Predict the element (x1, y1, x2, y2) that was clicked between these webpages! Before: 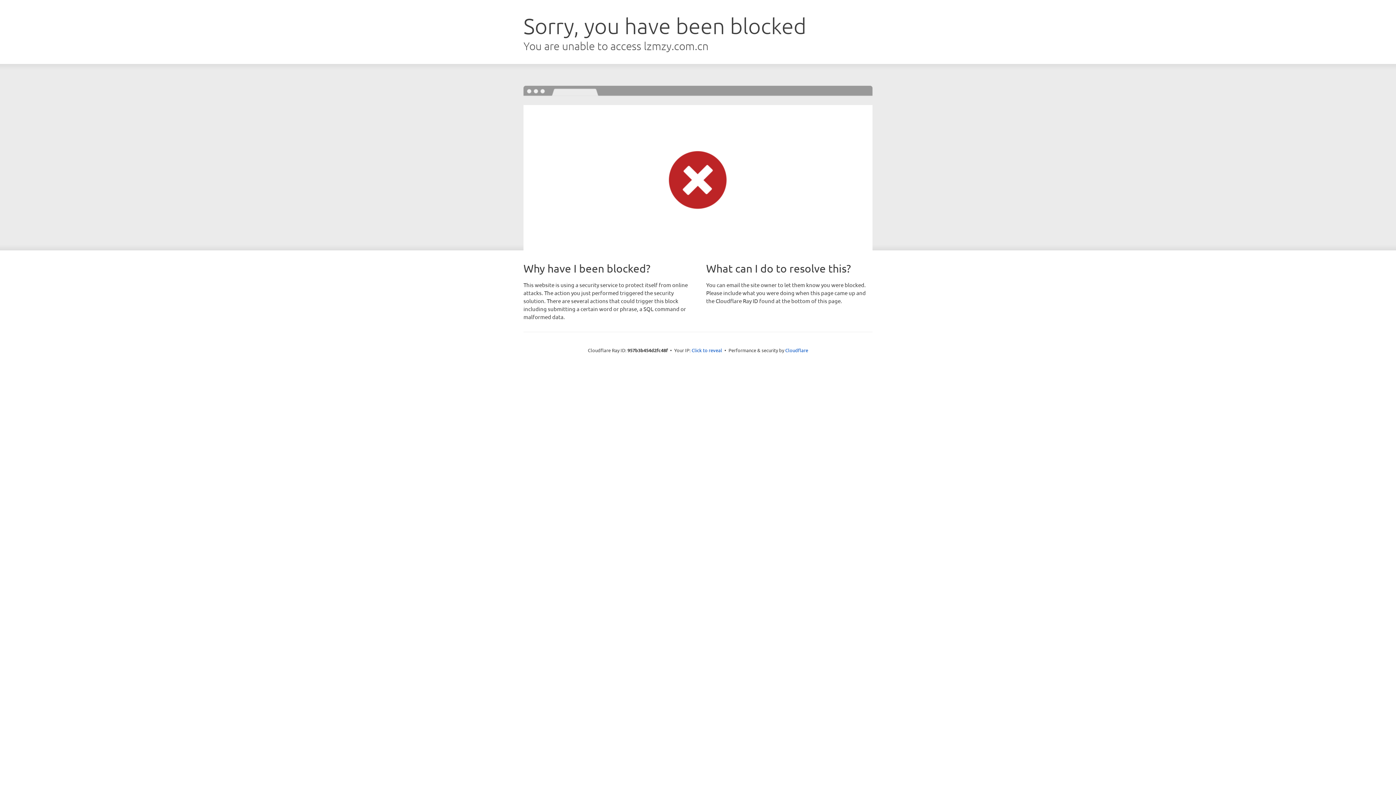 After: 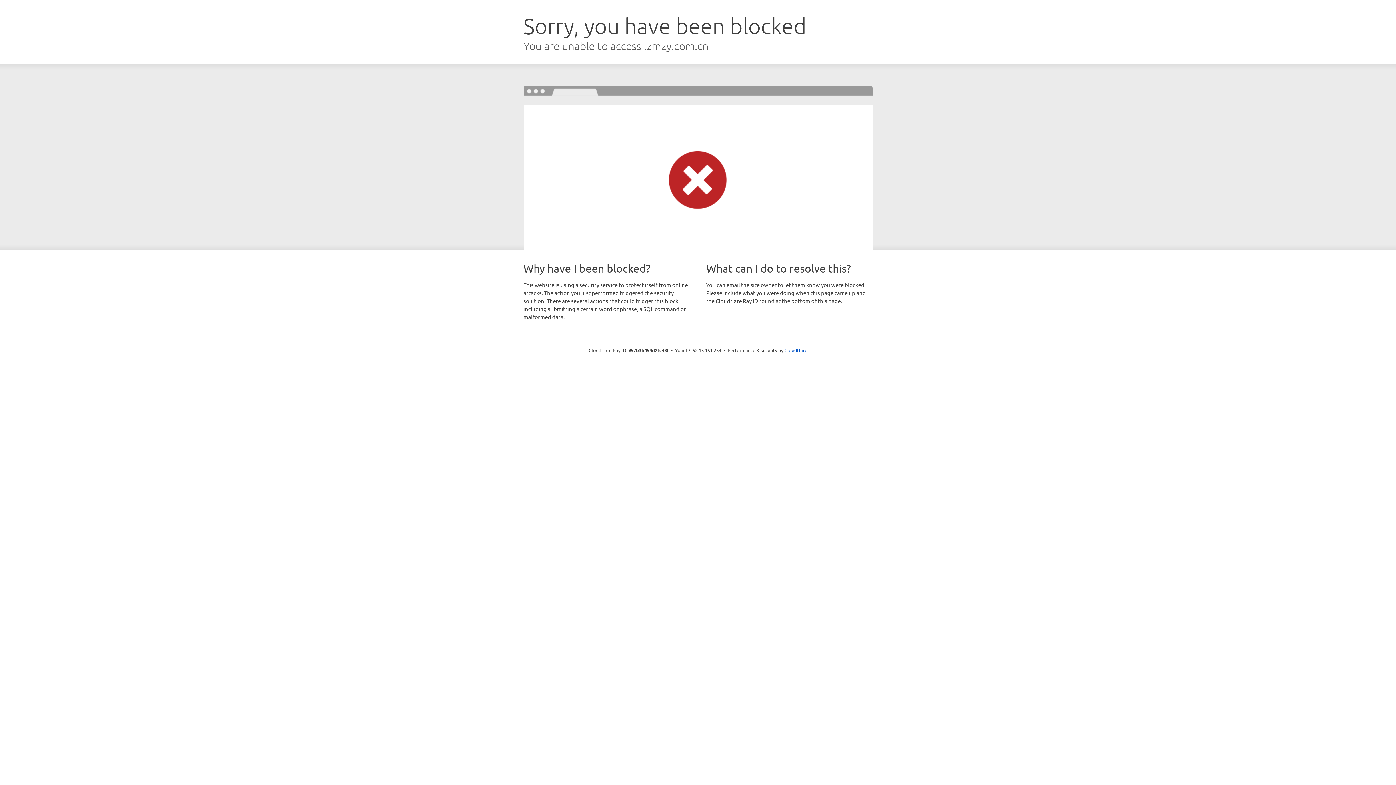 Action: bbox: (691, 346, 722, 353) label: Click to reveal